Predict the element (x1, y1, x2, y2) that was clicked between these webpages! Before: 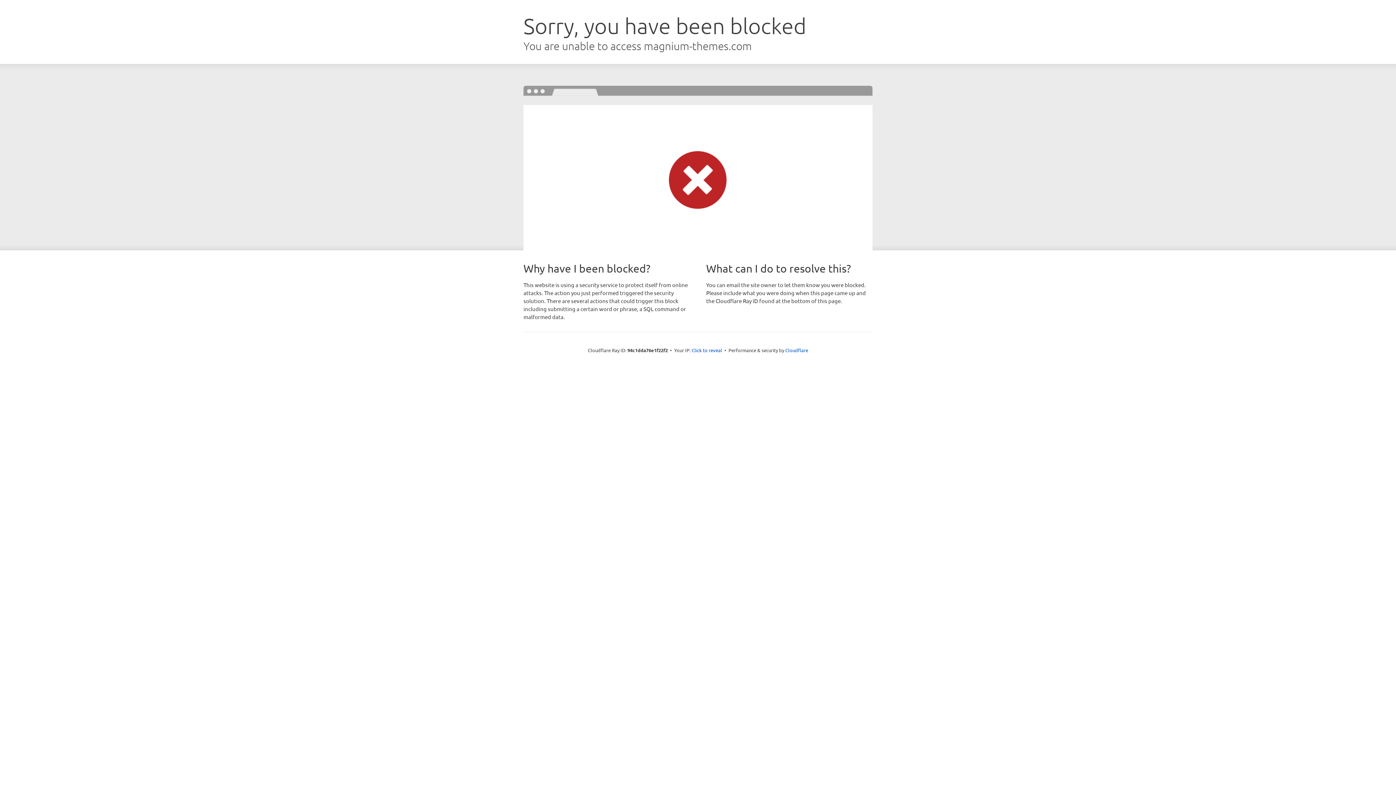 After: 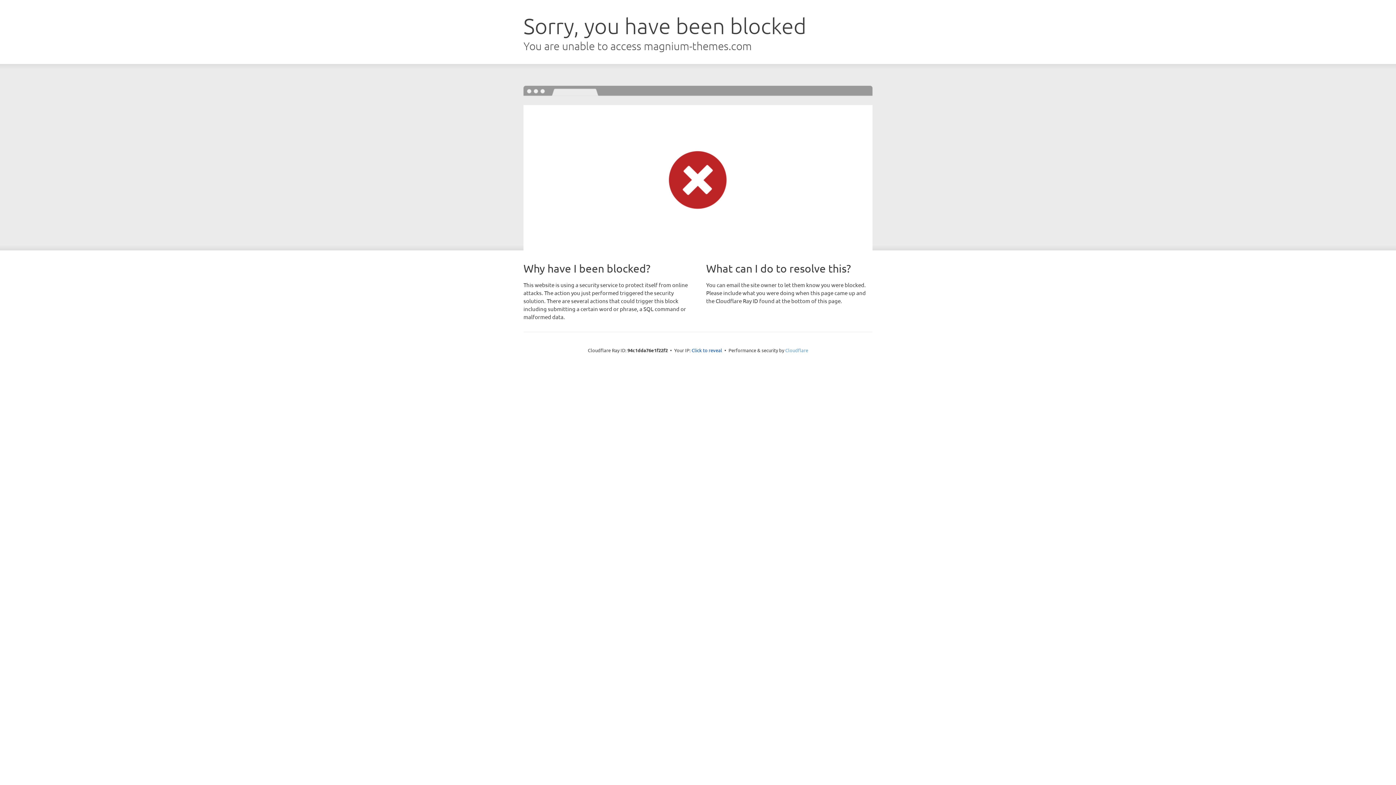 Action: label: Cloudflare bbox: (785, 347, 808, 353)